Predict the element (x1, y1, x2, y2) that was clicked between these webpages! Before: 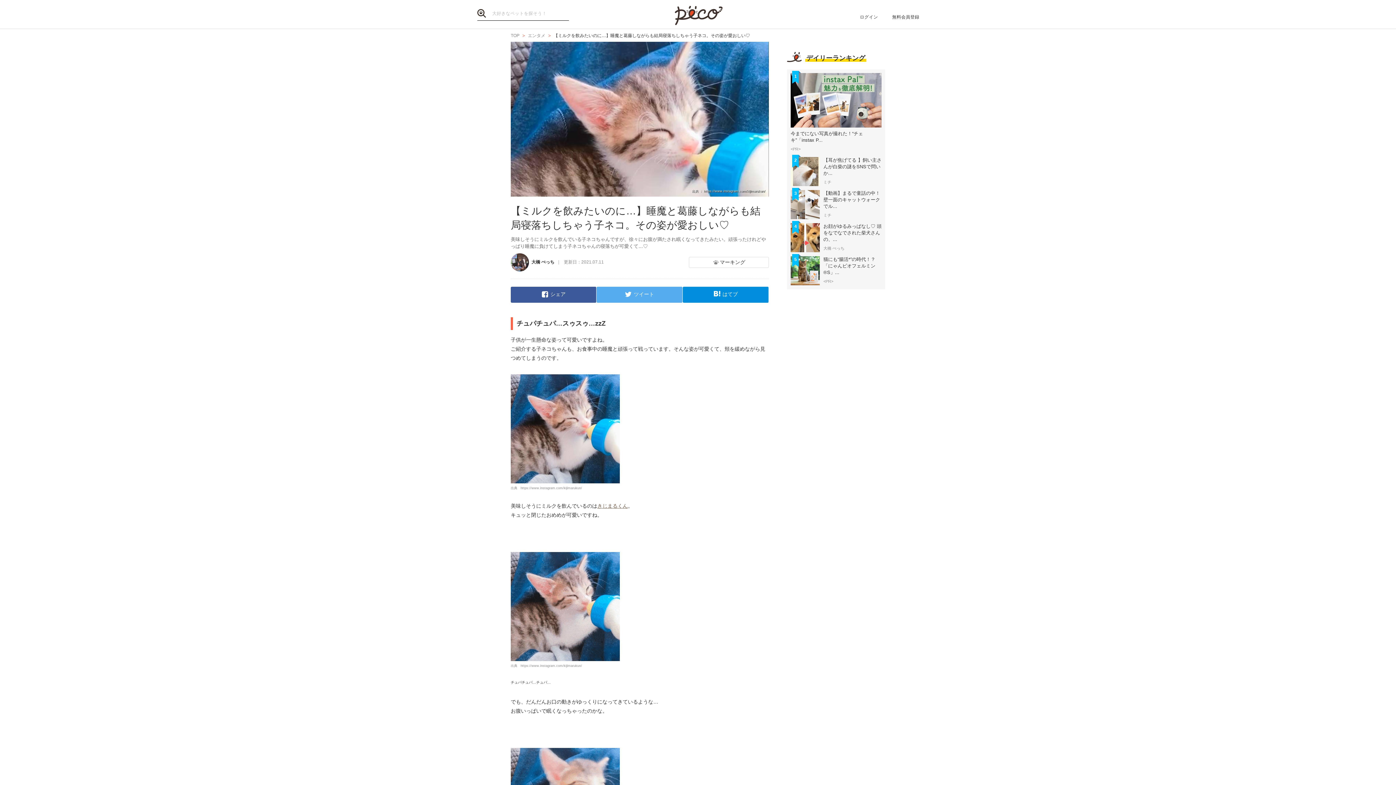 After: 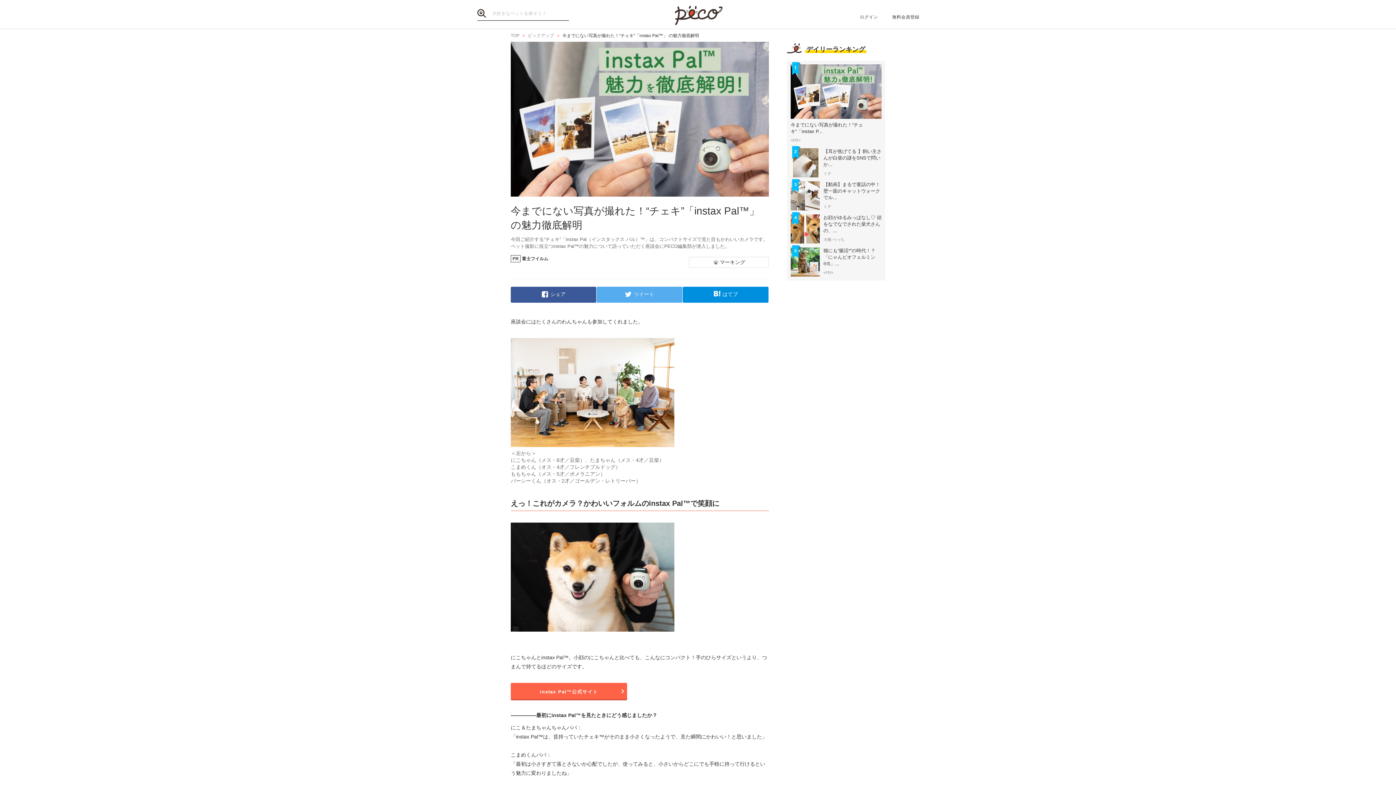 Action: bbox: (790, 73, 881, 151) label: 1
今までにない写真が撮れた！“チェキ”「instax P...

<PR>